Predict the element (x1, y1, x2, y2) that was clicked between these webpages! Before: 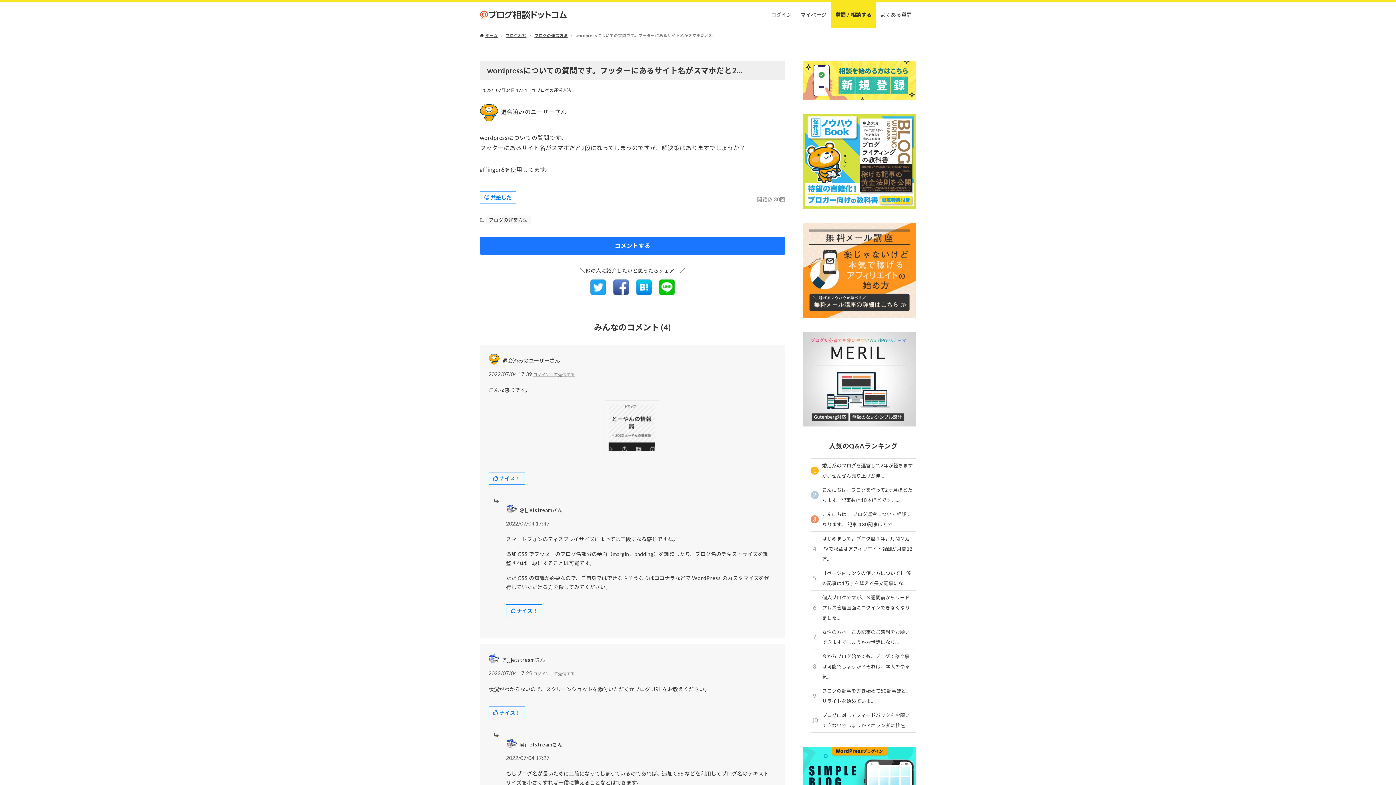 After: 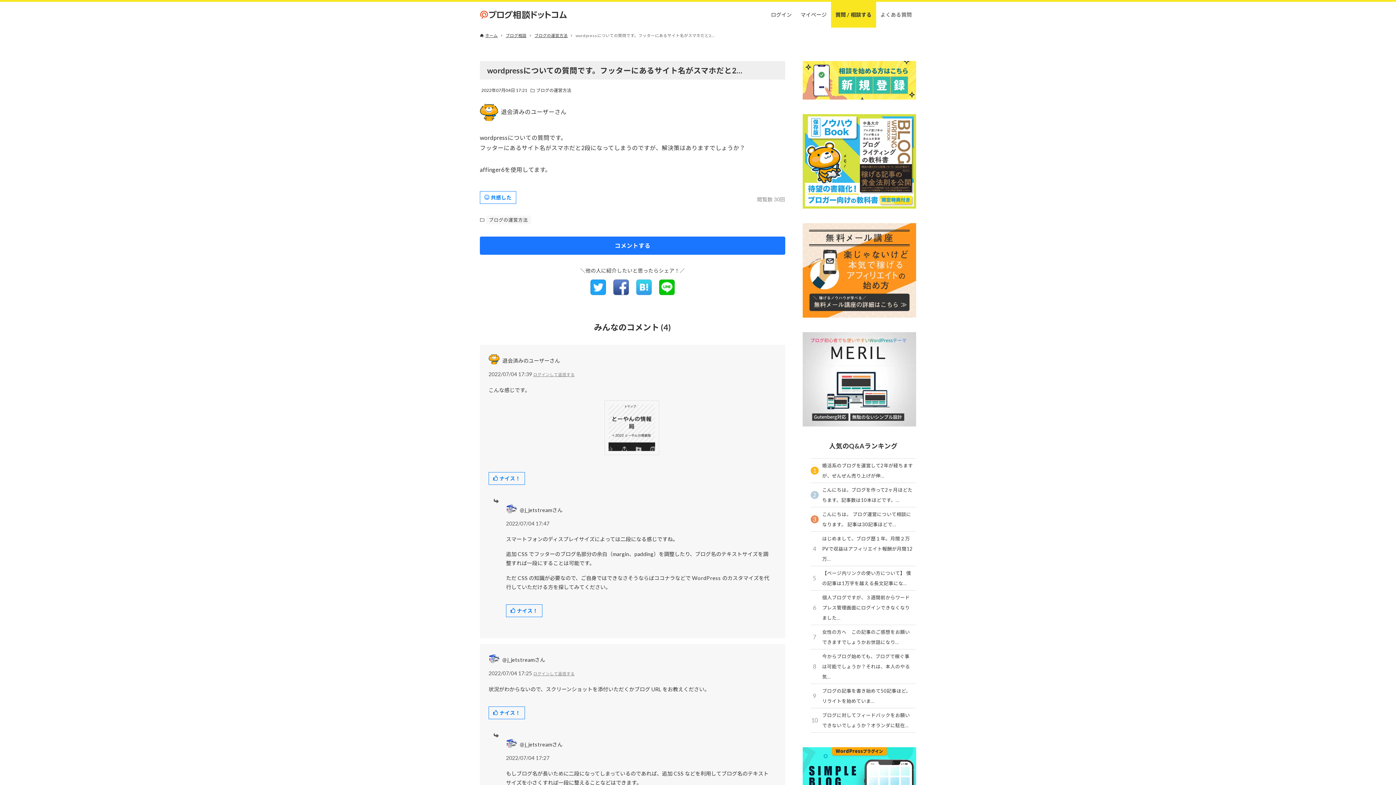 Action: bbox: (636, 289, 652, 296)